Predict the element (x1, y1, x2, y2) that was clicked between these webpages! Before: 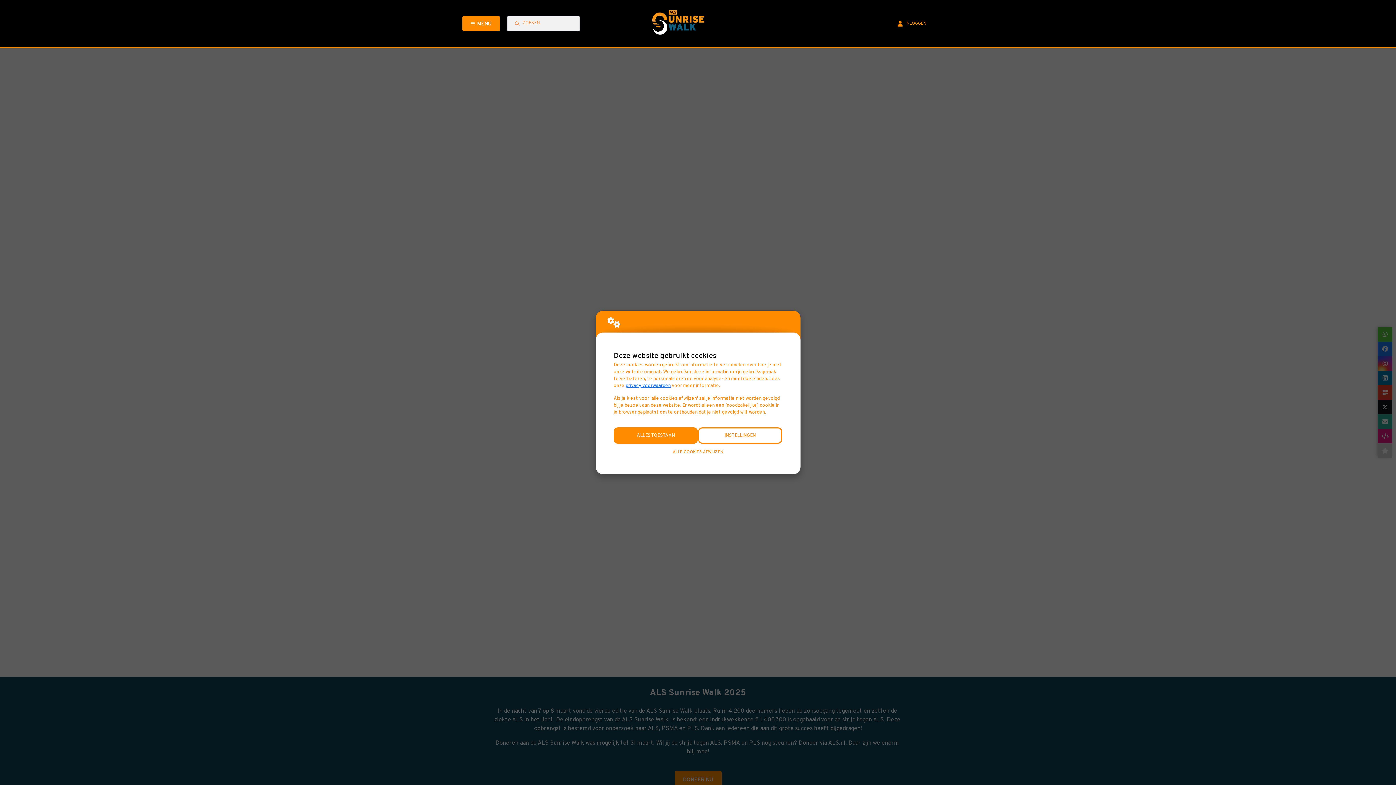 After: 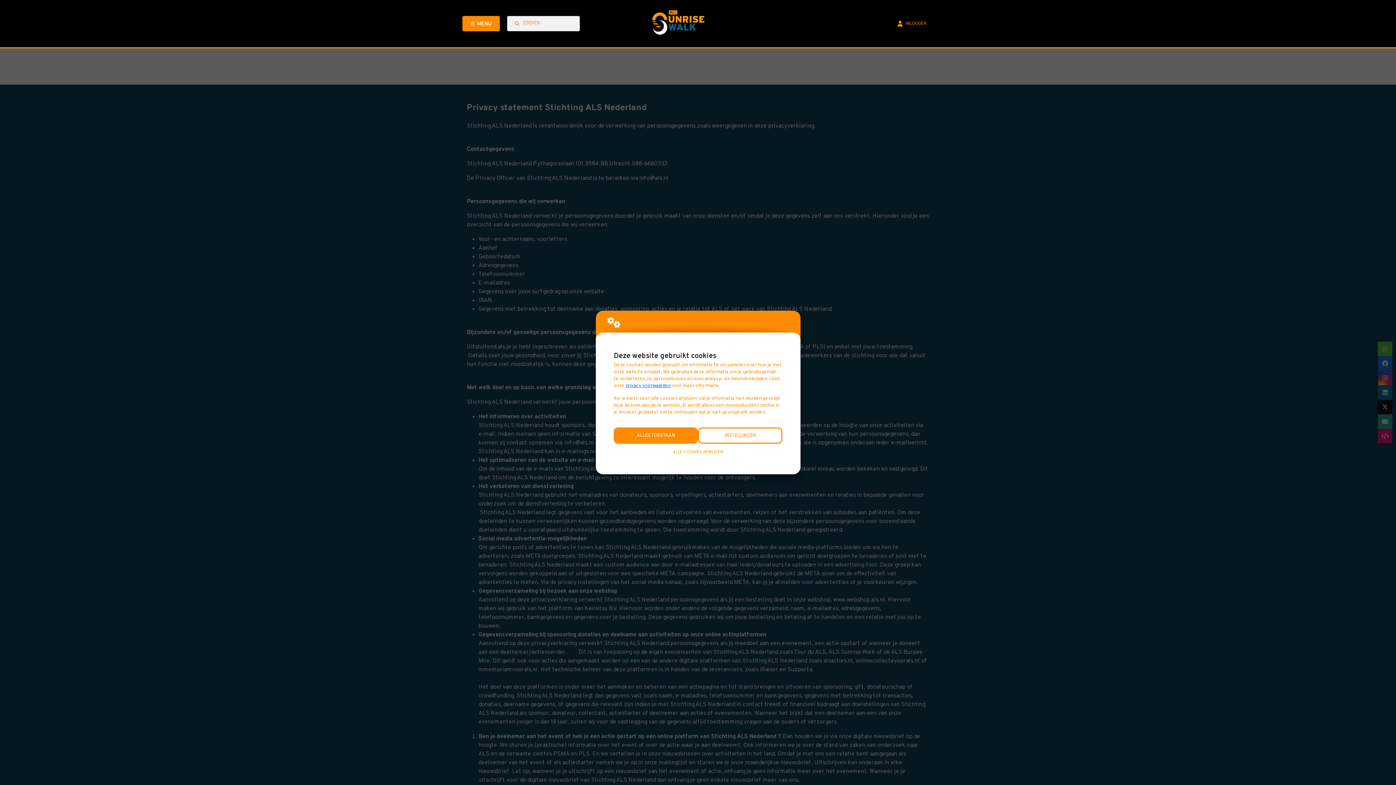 Action: bbox: (625, 382, 670, 388) label: privacy voorwaarden